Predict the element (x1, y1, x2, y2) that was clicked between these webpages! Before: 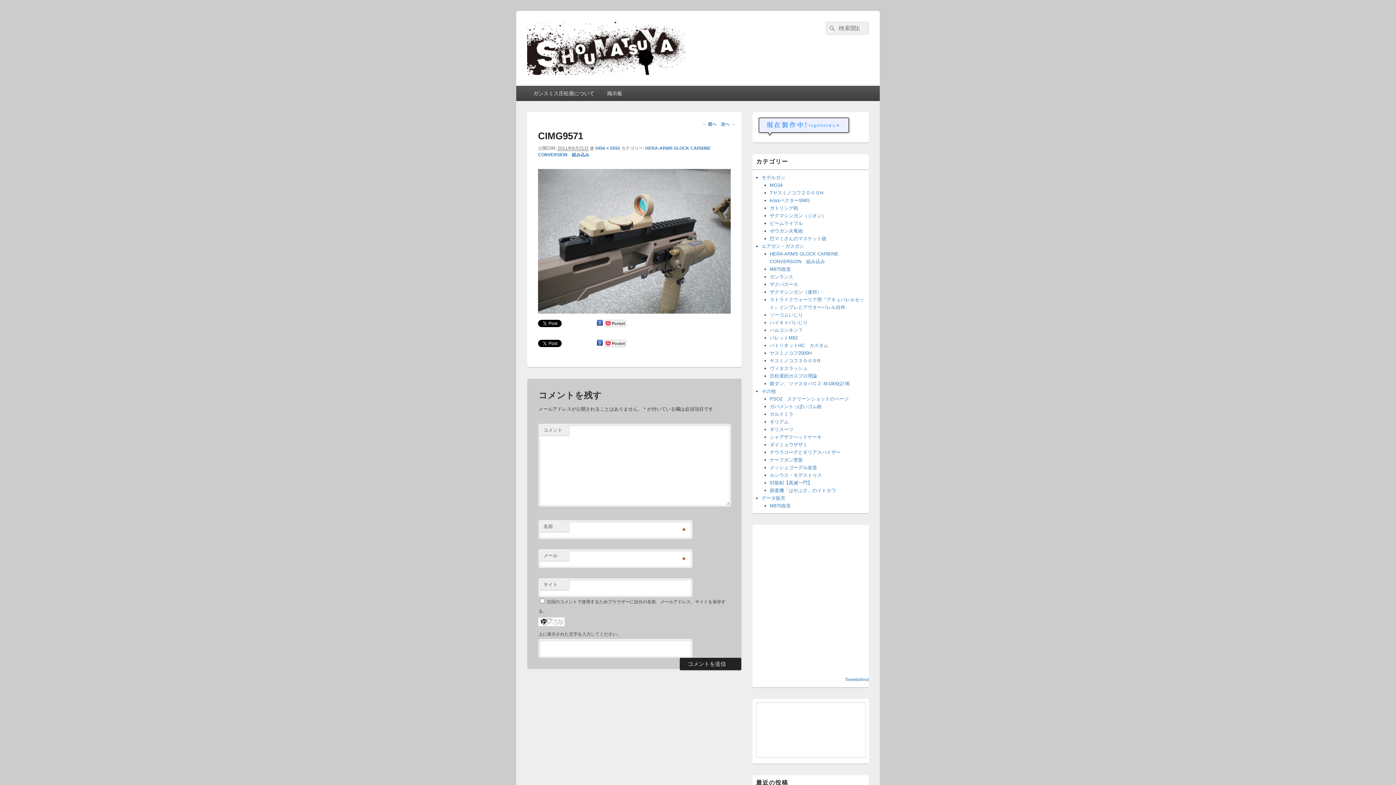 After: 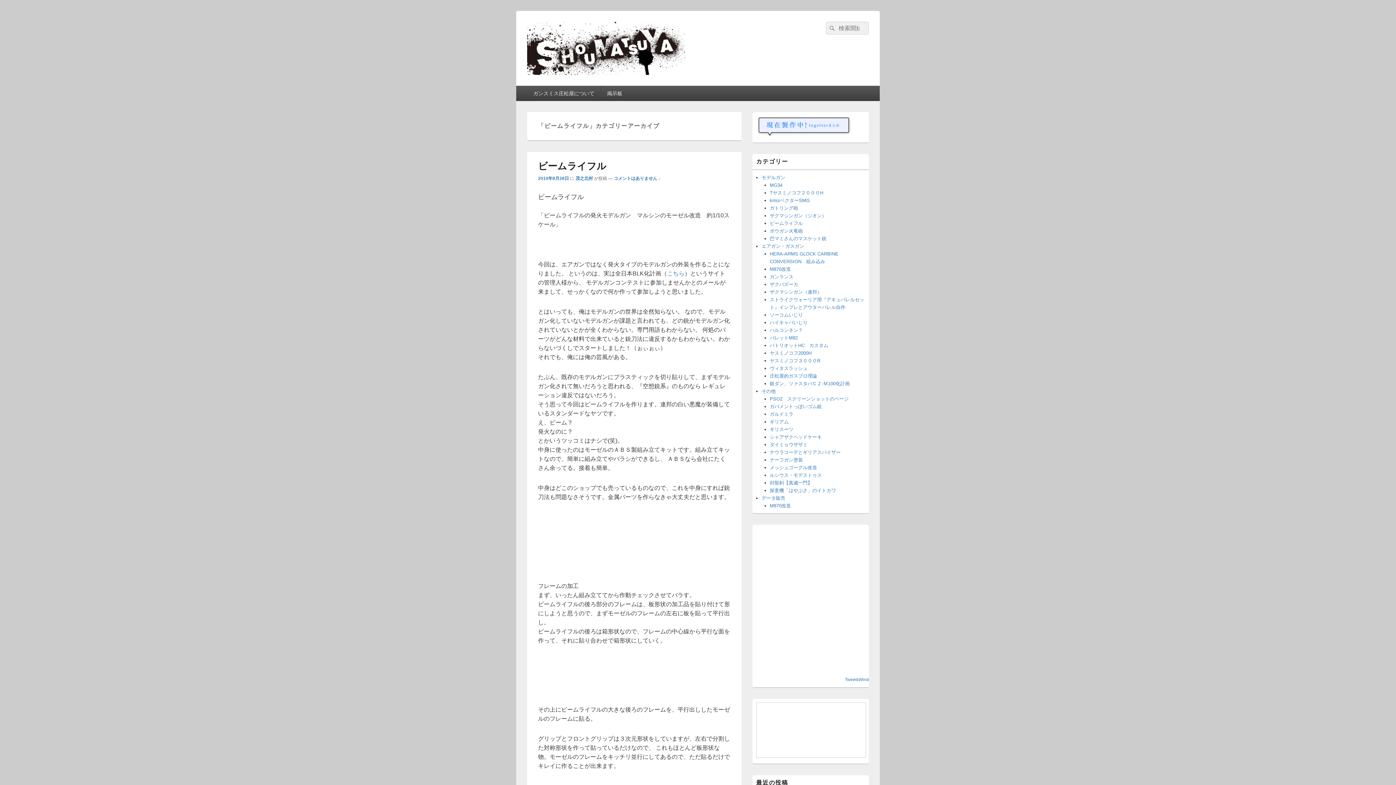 Action: label: ビームライフル bbox: (770, 220, 803, 226)